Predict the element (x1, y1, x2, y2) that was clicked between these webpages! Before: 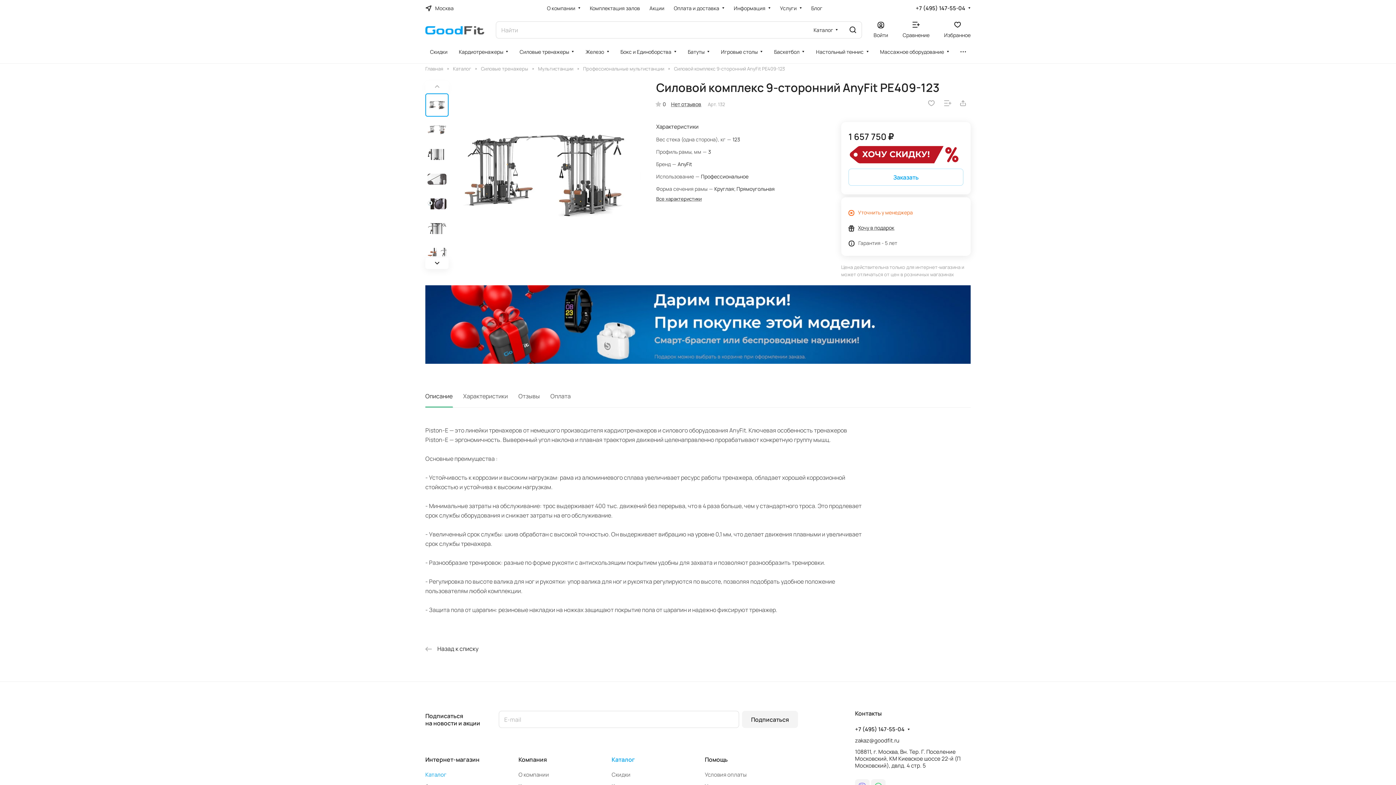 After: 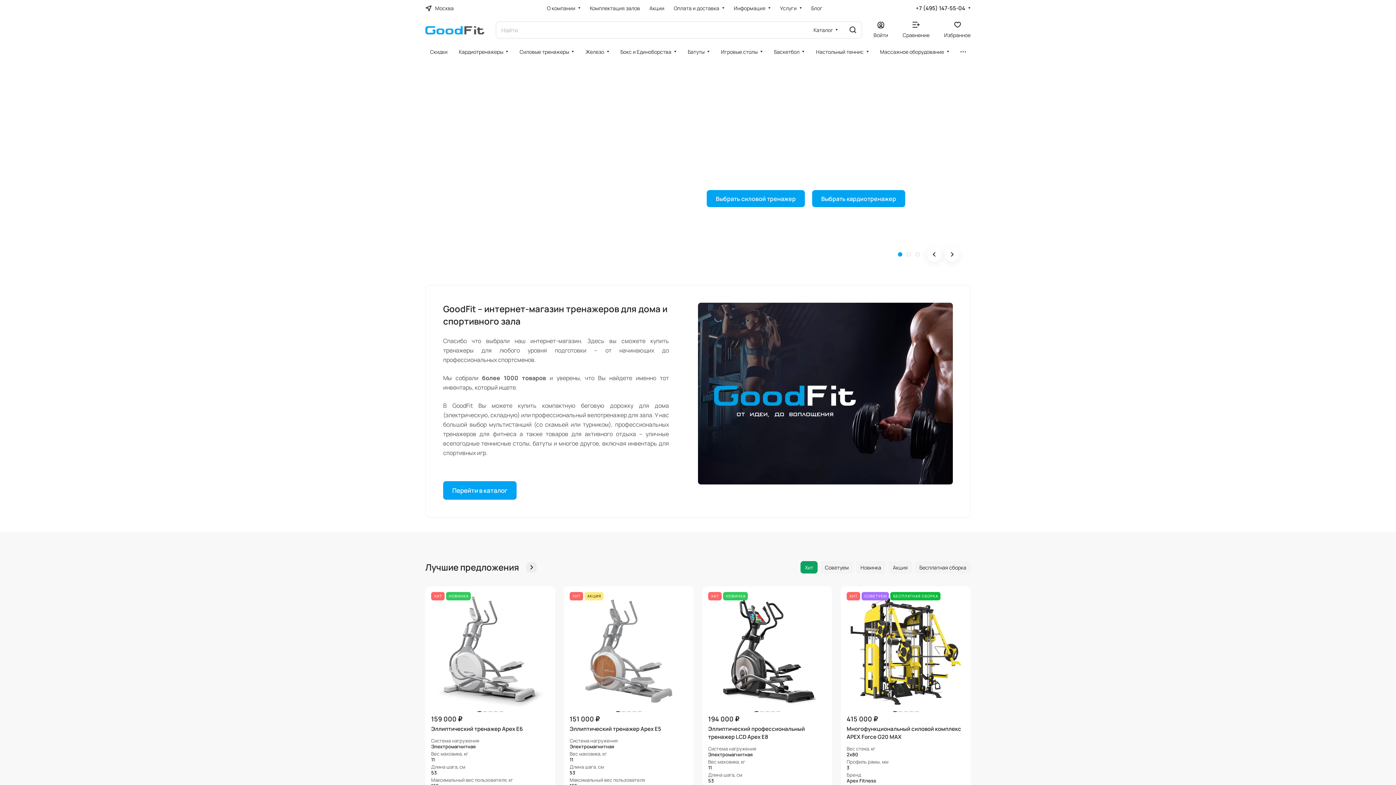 Action: bbox: (425, 20, 484, 39)